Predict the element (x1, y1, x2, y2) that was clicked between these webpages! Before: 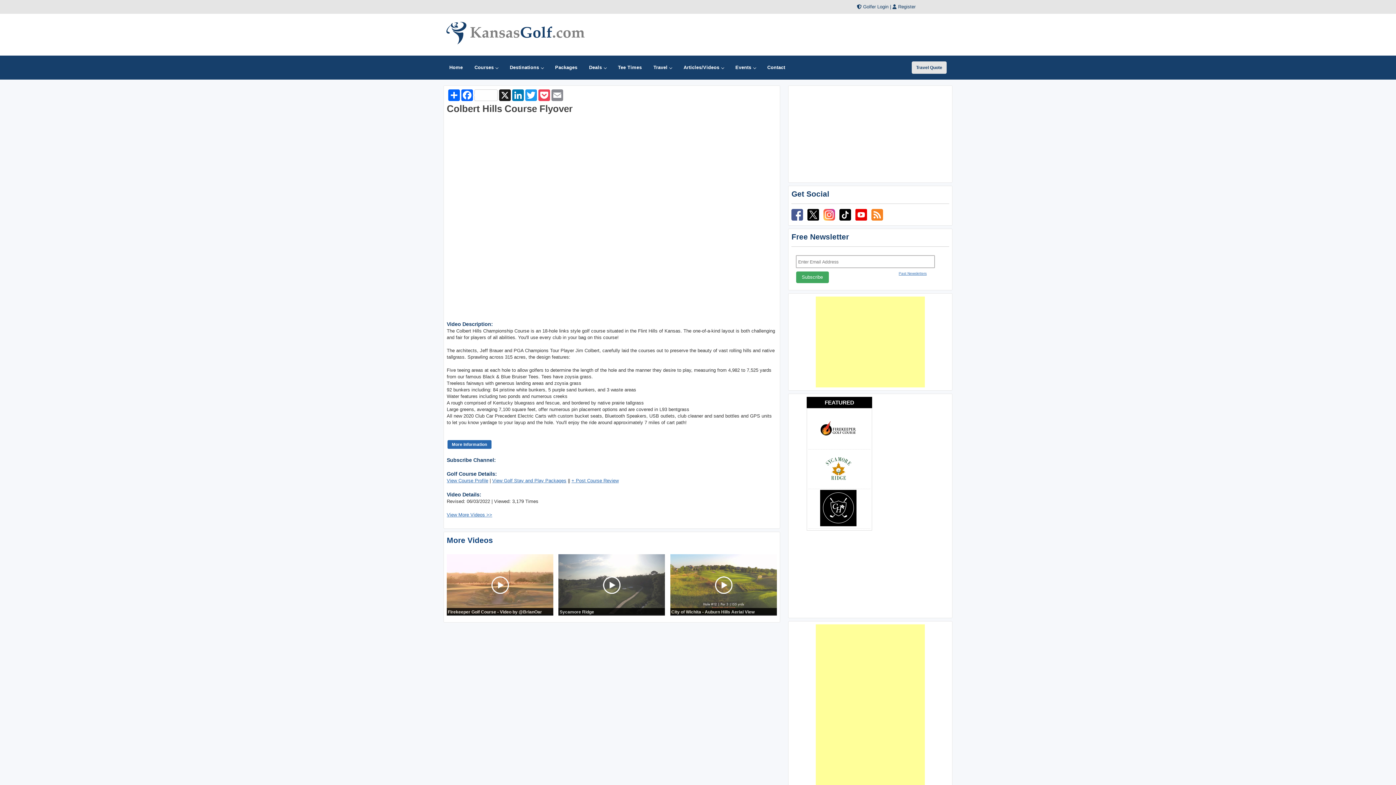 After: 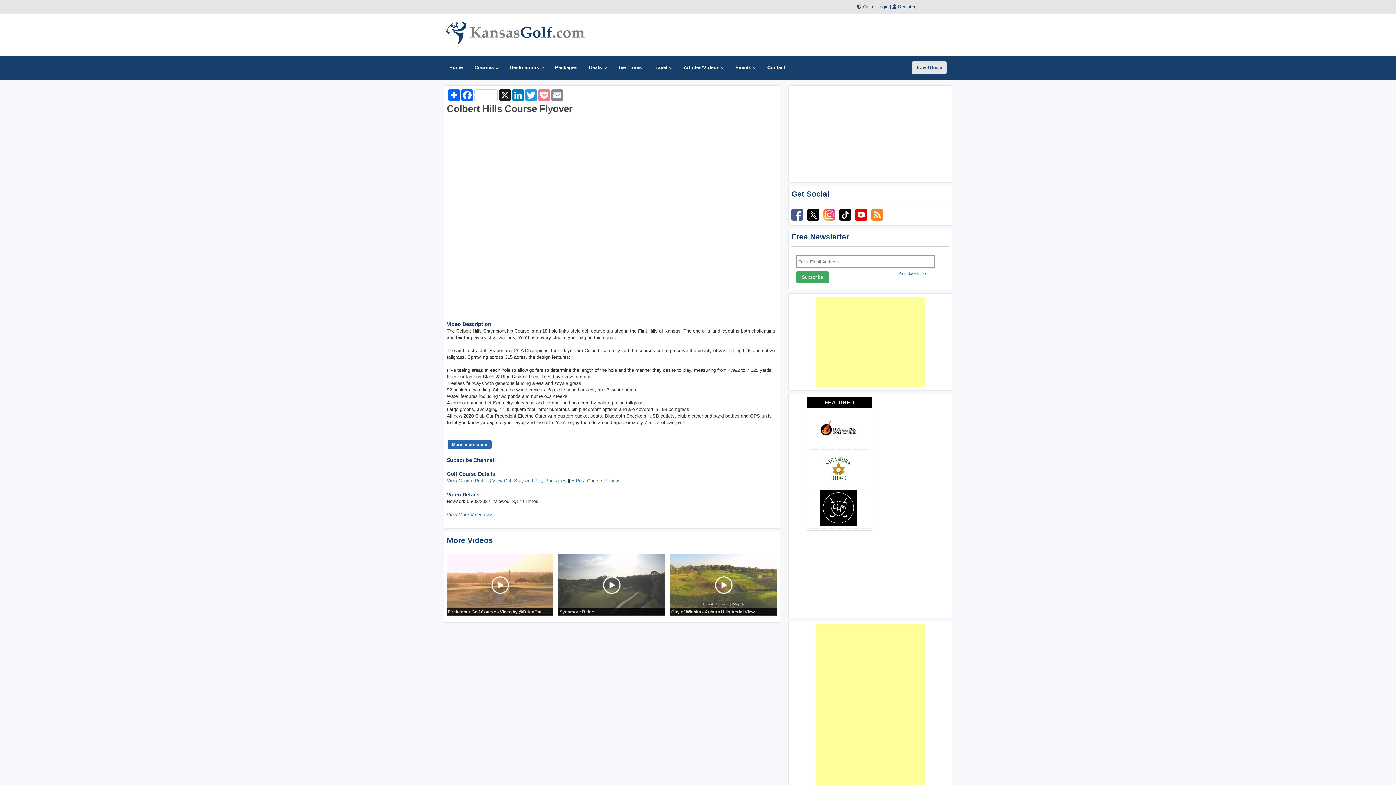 Action: bbox: (537, 89, 550, 101) label: Pocket